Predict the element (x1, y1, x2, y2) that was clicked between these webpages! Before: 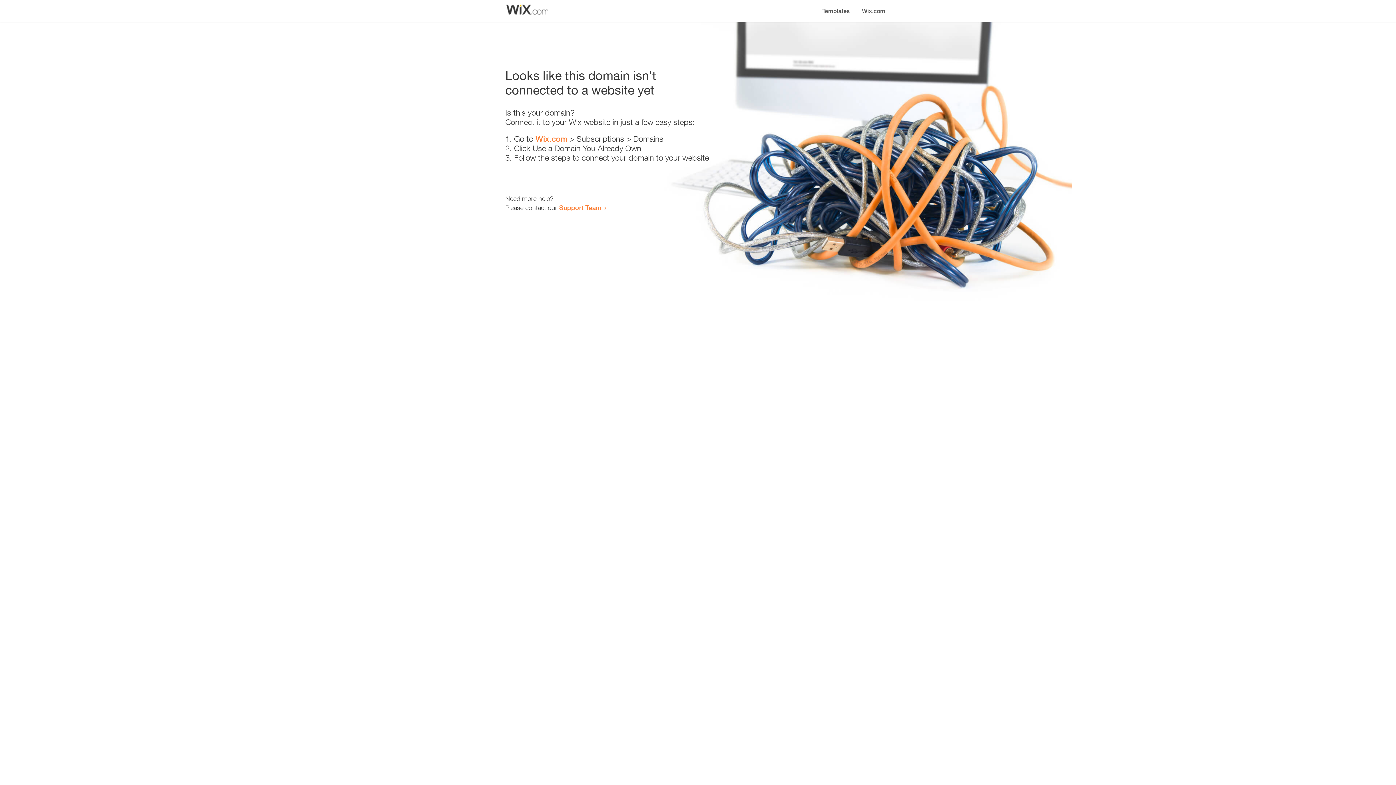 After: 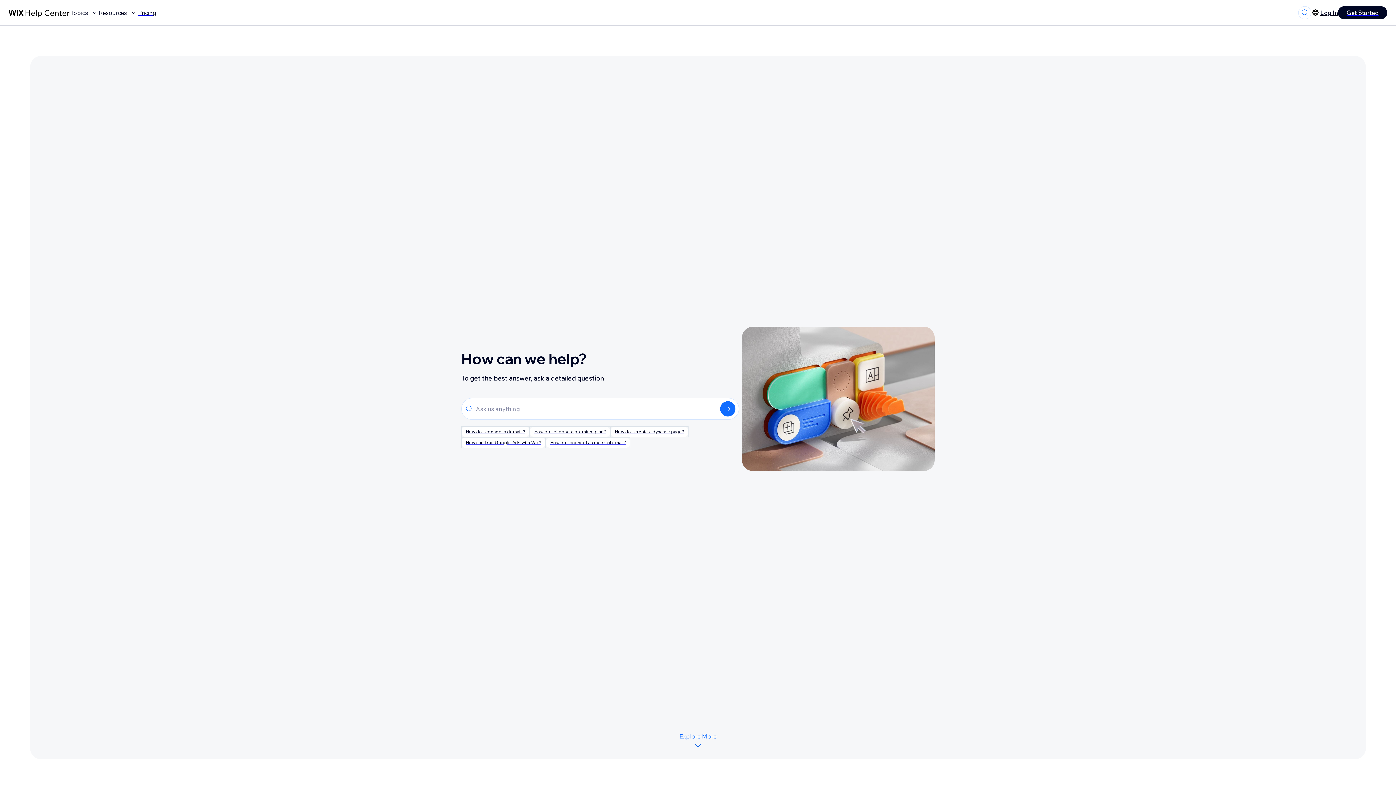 Action: bbox: (559, 203, 601, 211) label: Support Team